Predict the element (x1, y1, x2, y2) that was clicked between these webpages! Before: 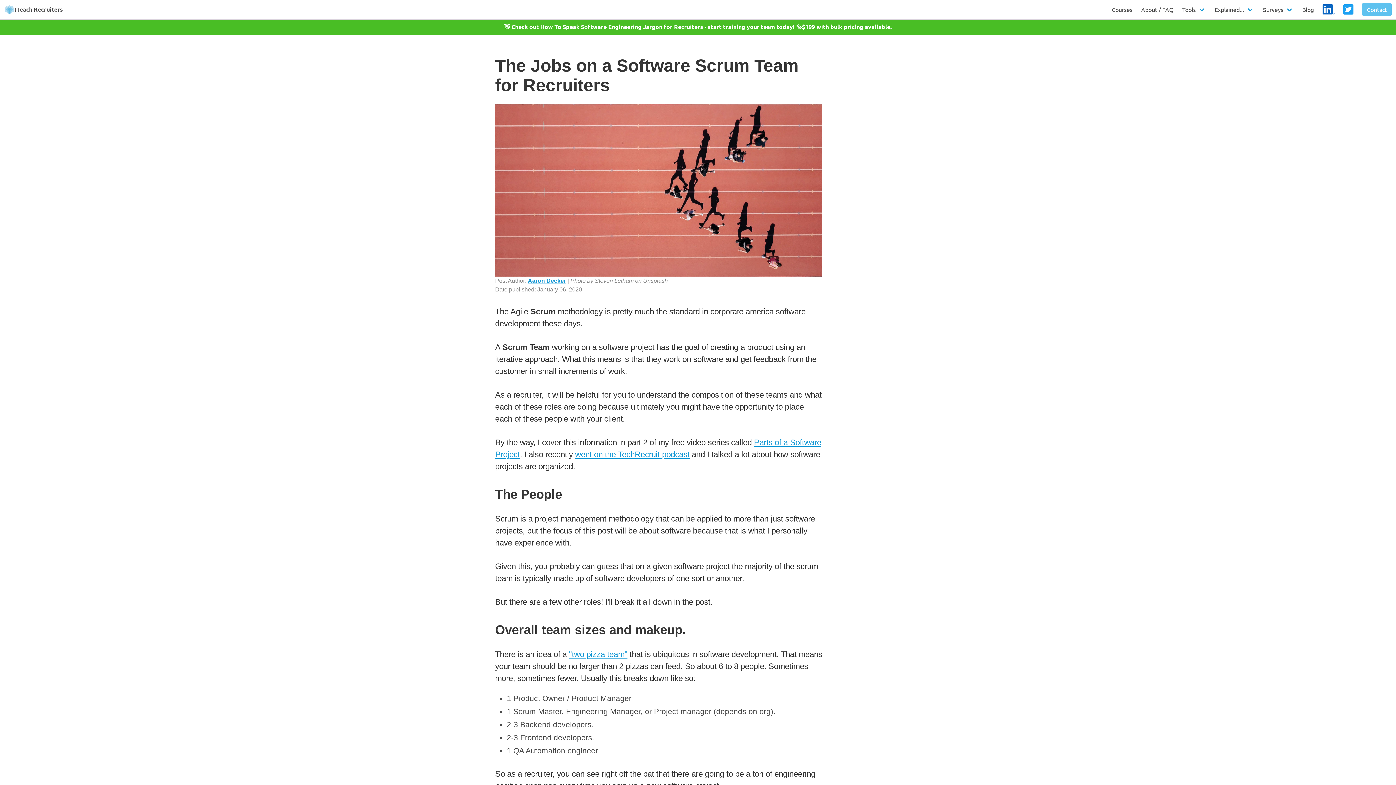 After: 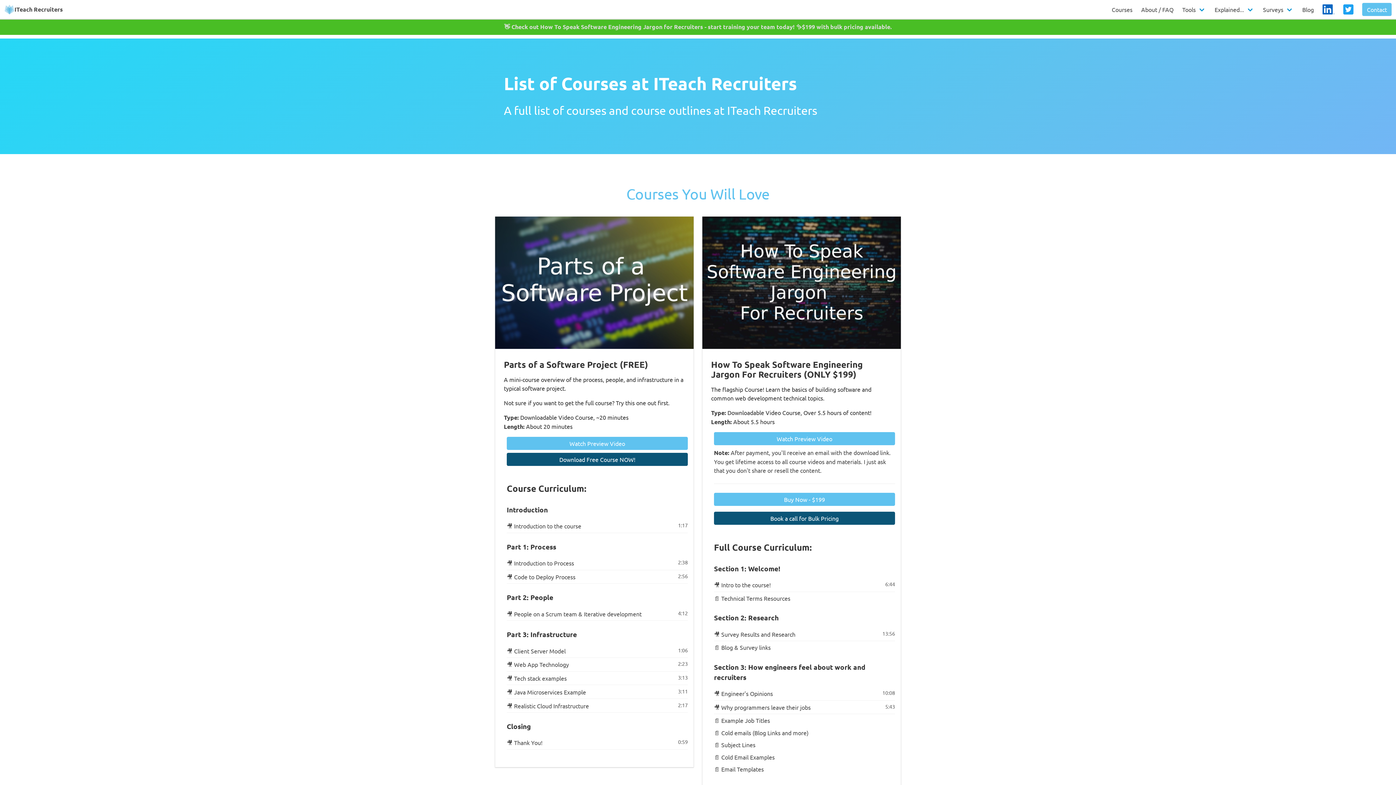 Action: label: 👋 Check out How To Speak Software Engineering Jargon for Recruiters - start training your team today! ✨$199 with bulk pricing available. bbox: (504, 22, 892, 31)